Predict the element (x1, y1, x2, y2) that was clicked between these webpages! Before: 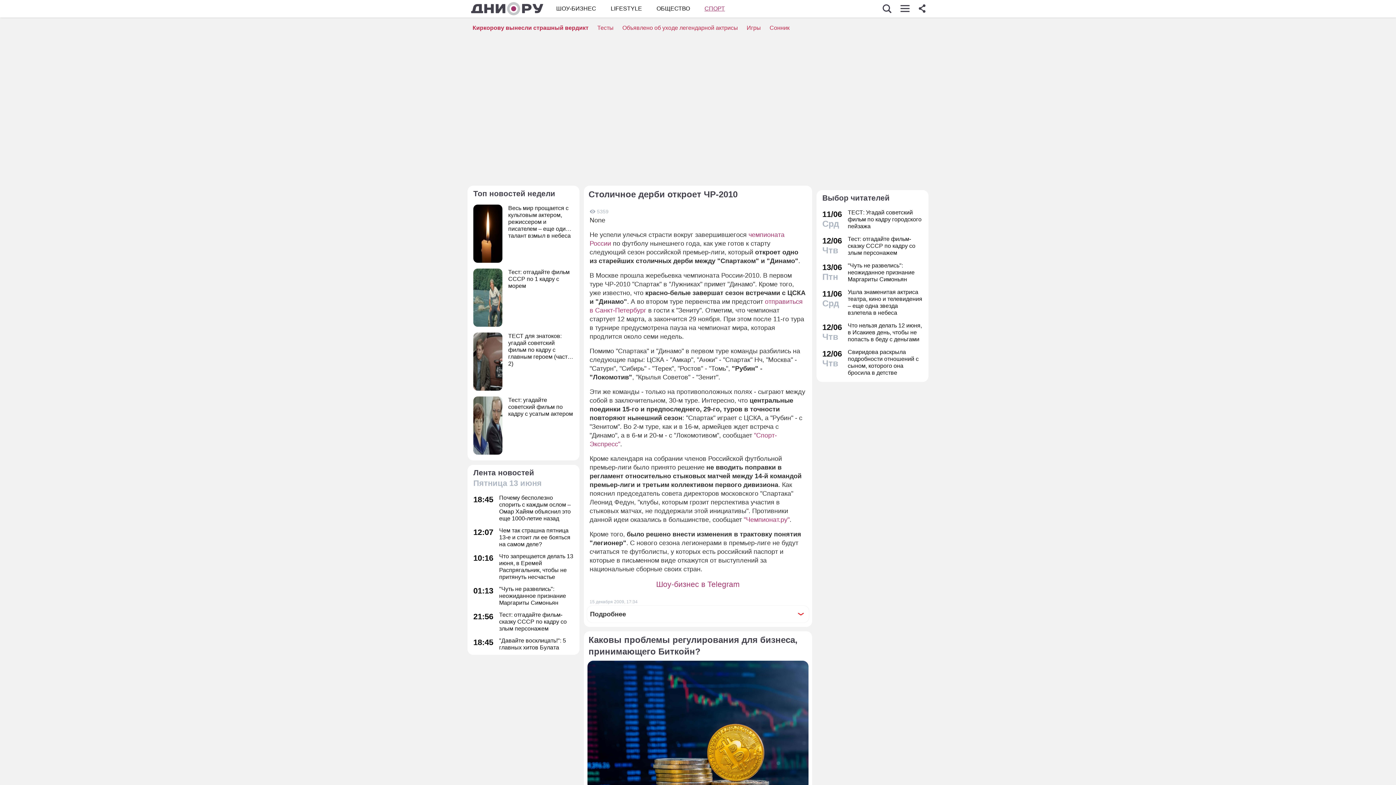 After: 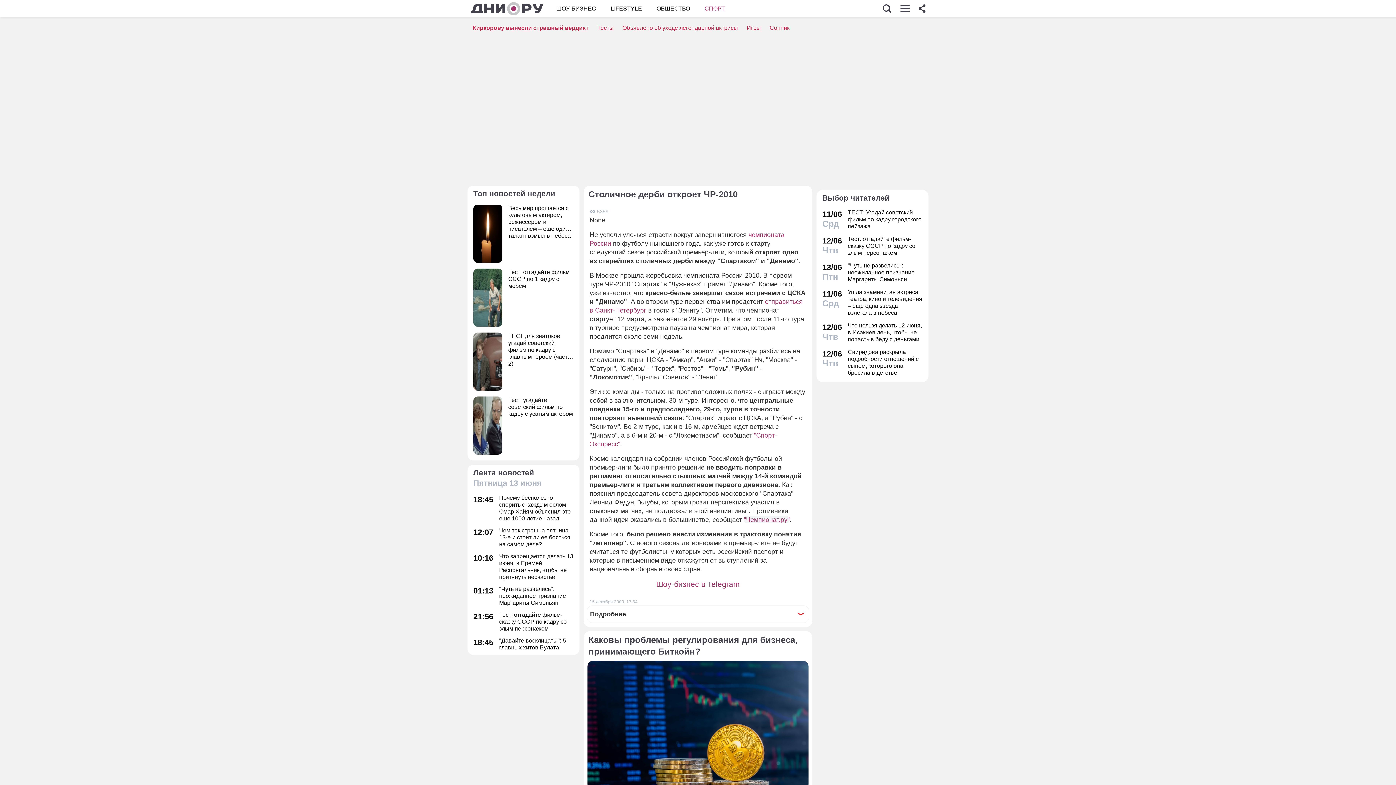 Action: label: "Чемпионат.ру" bbox: (744, 516, 789, 523)